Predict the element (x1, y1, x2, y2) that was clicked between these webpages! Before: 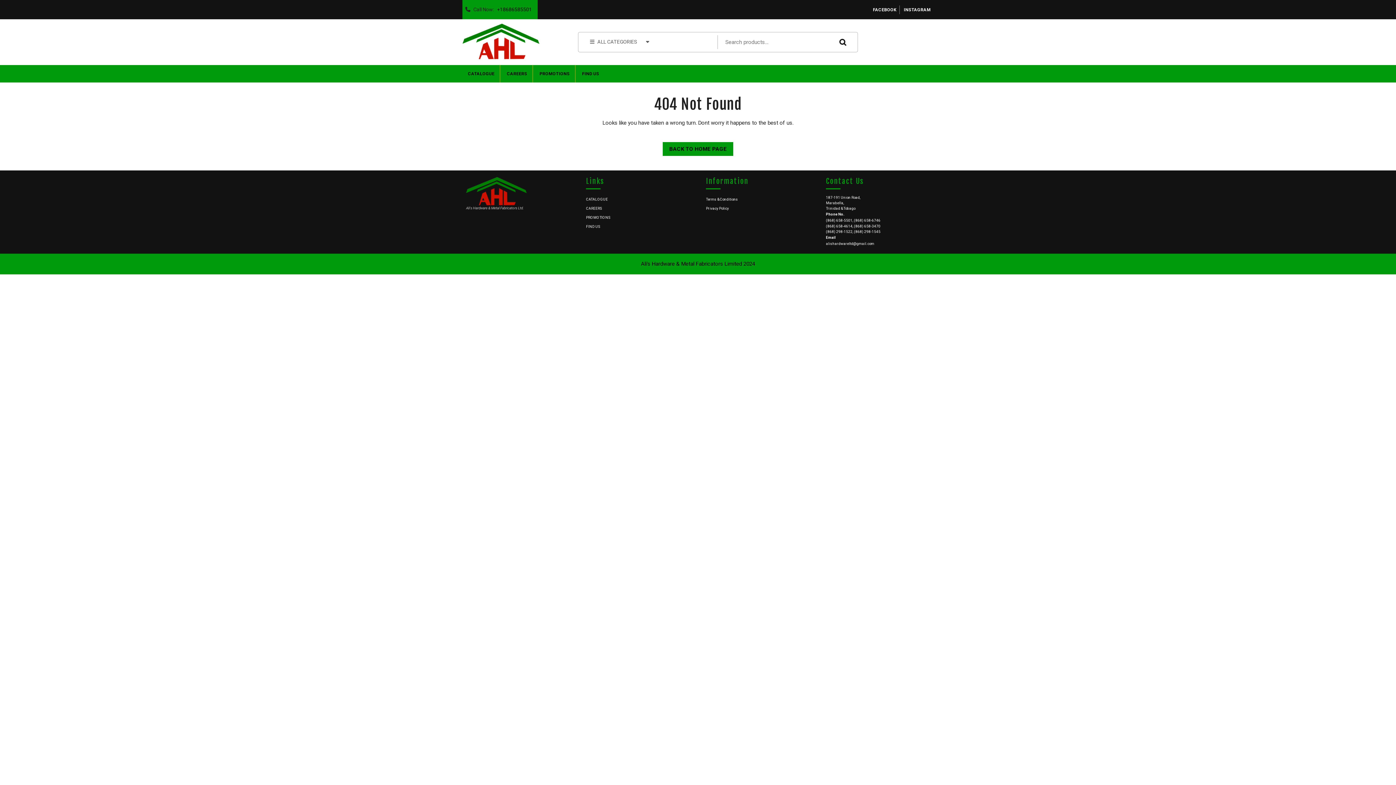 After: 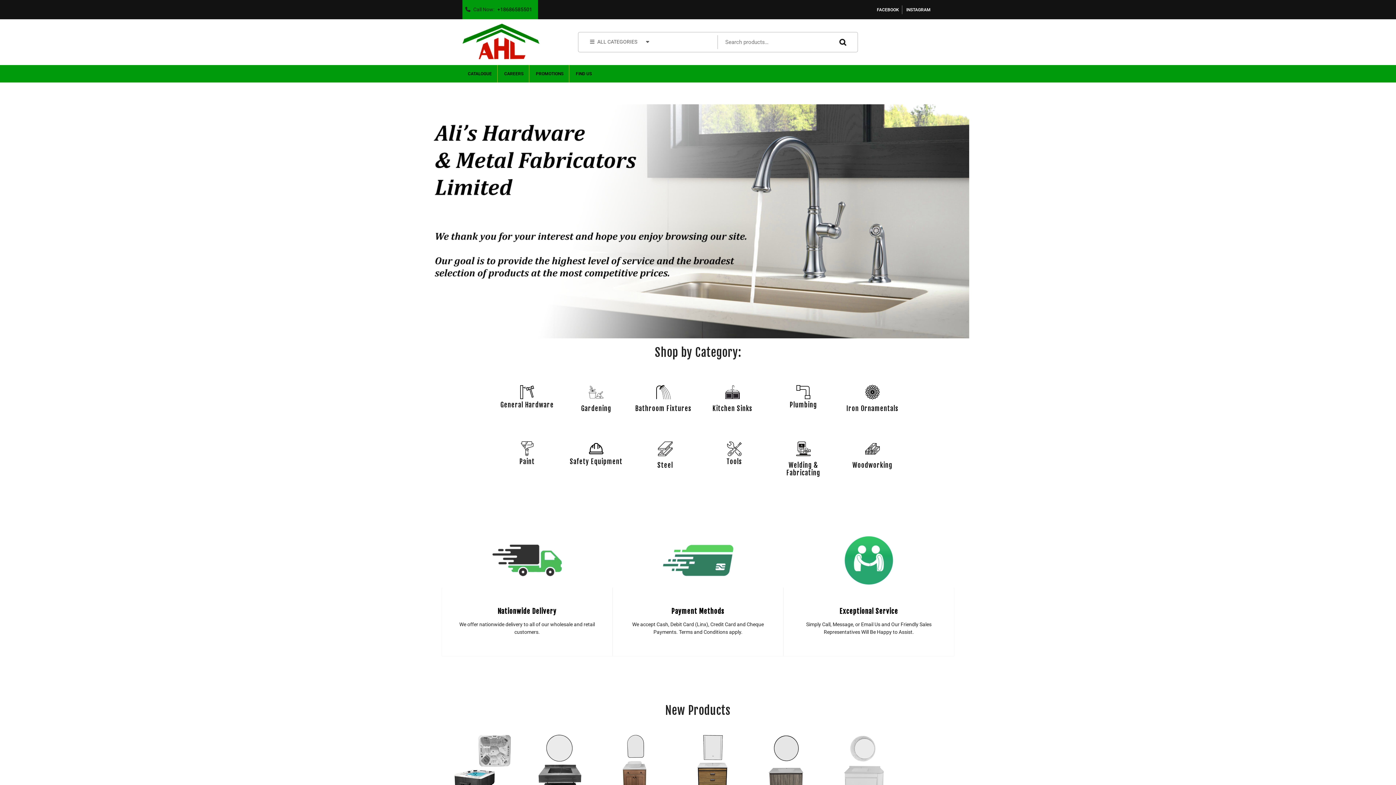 Action: label: BACK TO HOME PAGE
BACK TO HOME PAGE bbox: (662, 142, 733, 156)